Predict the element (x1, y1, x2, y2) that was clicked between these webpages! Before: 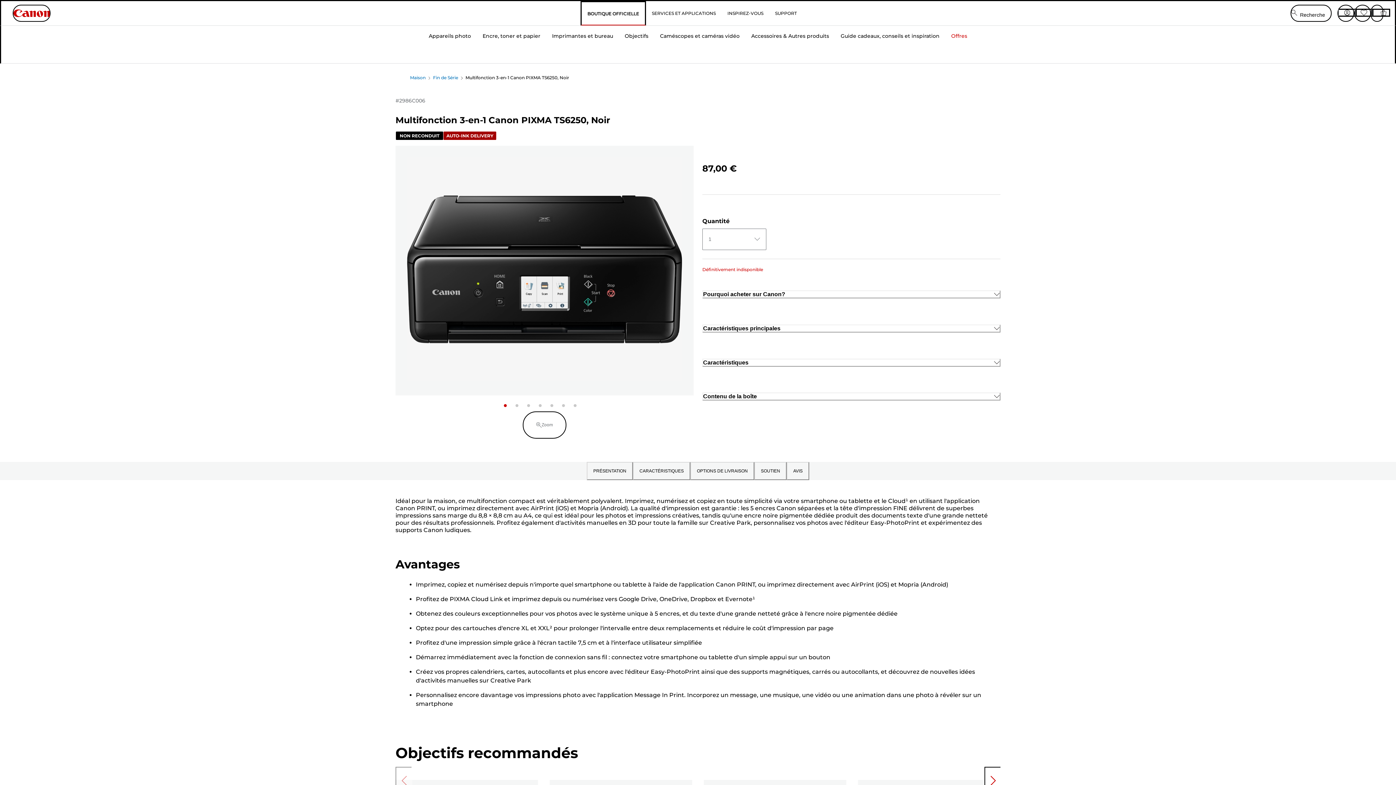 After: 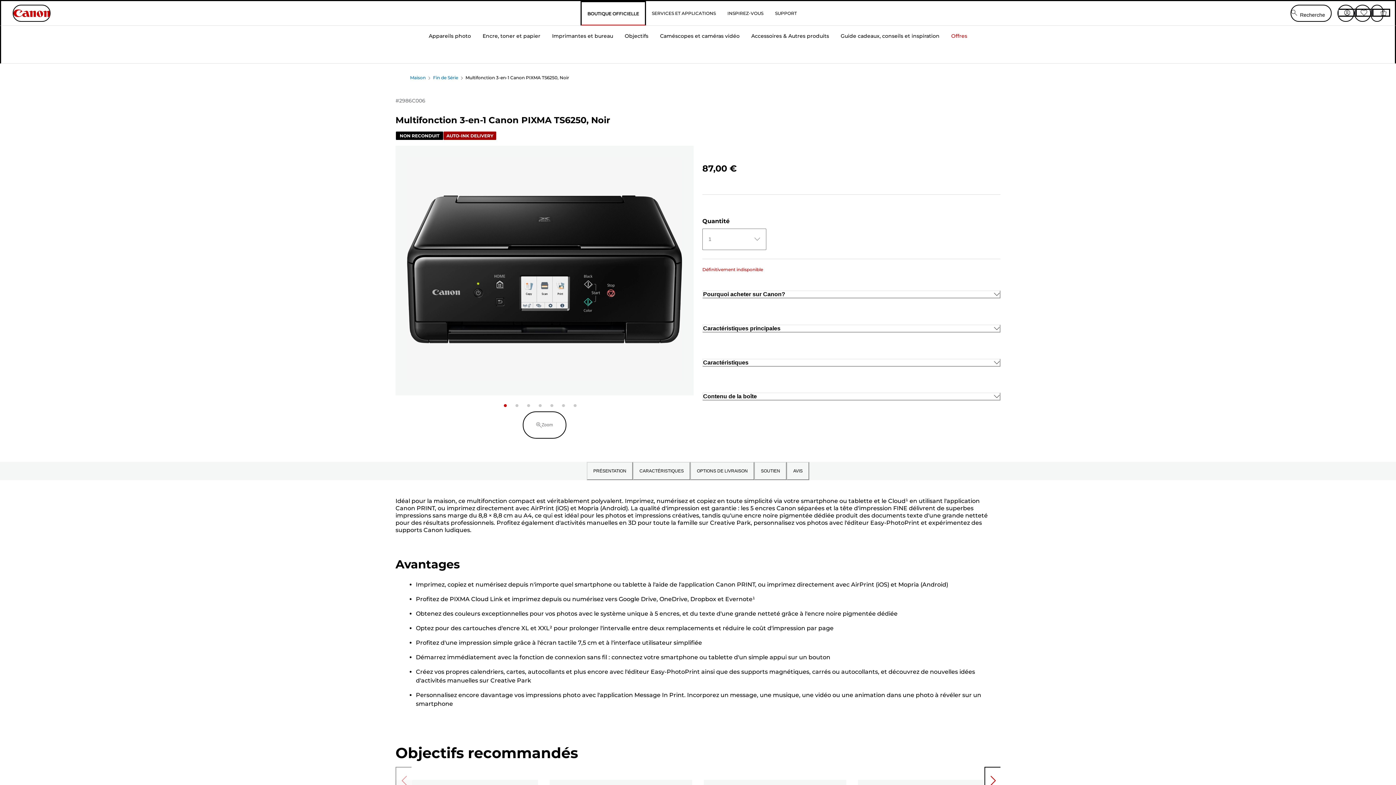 Action: label: Mon panier bbox: (1371, 4, 1383, 21)